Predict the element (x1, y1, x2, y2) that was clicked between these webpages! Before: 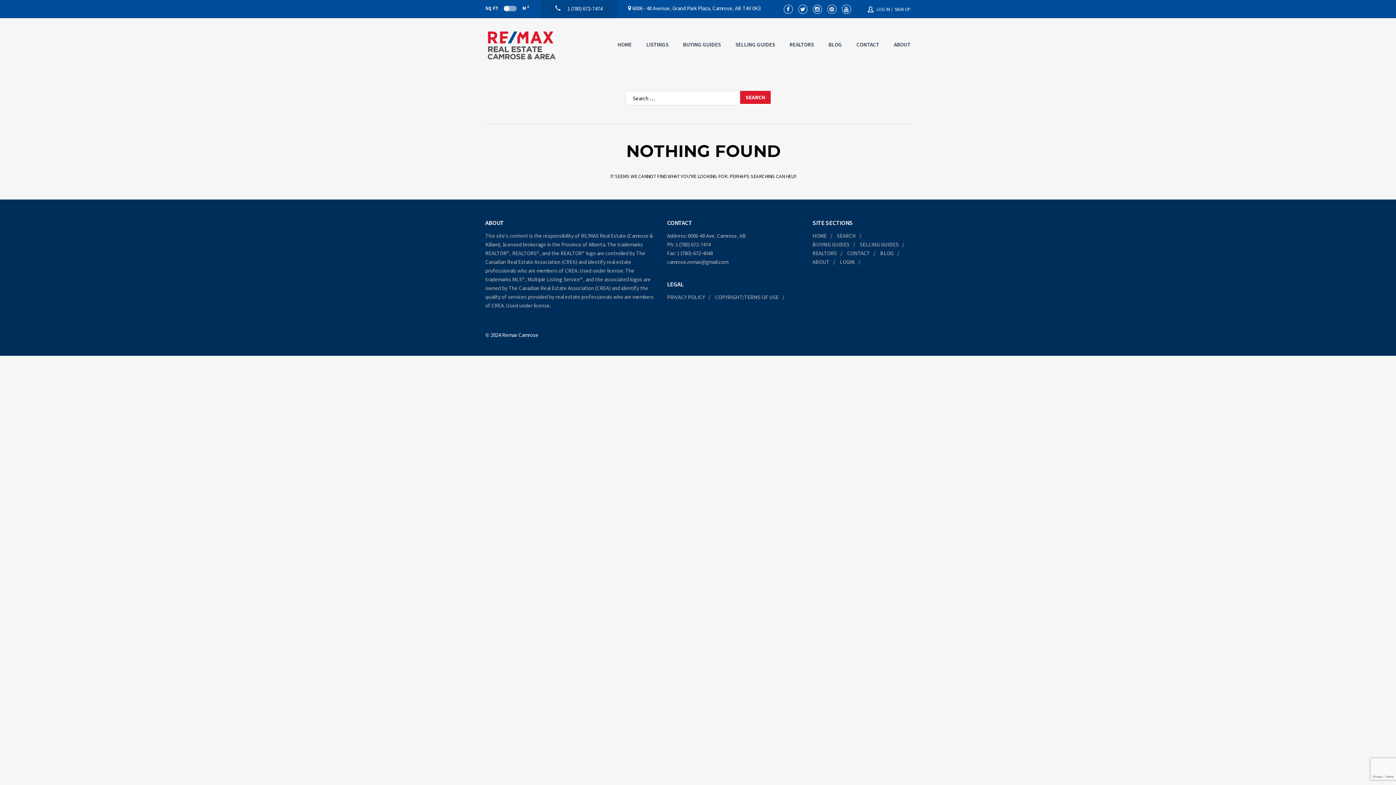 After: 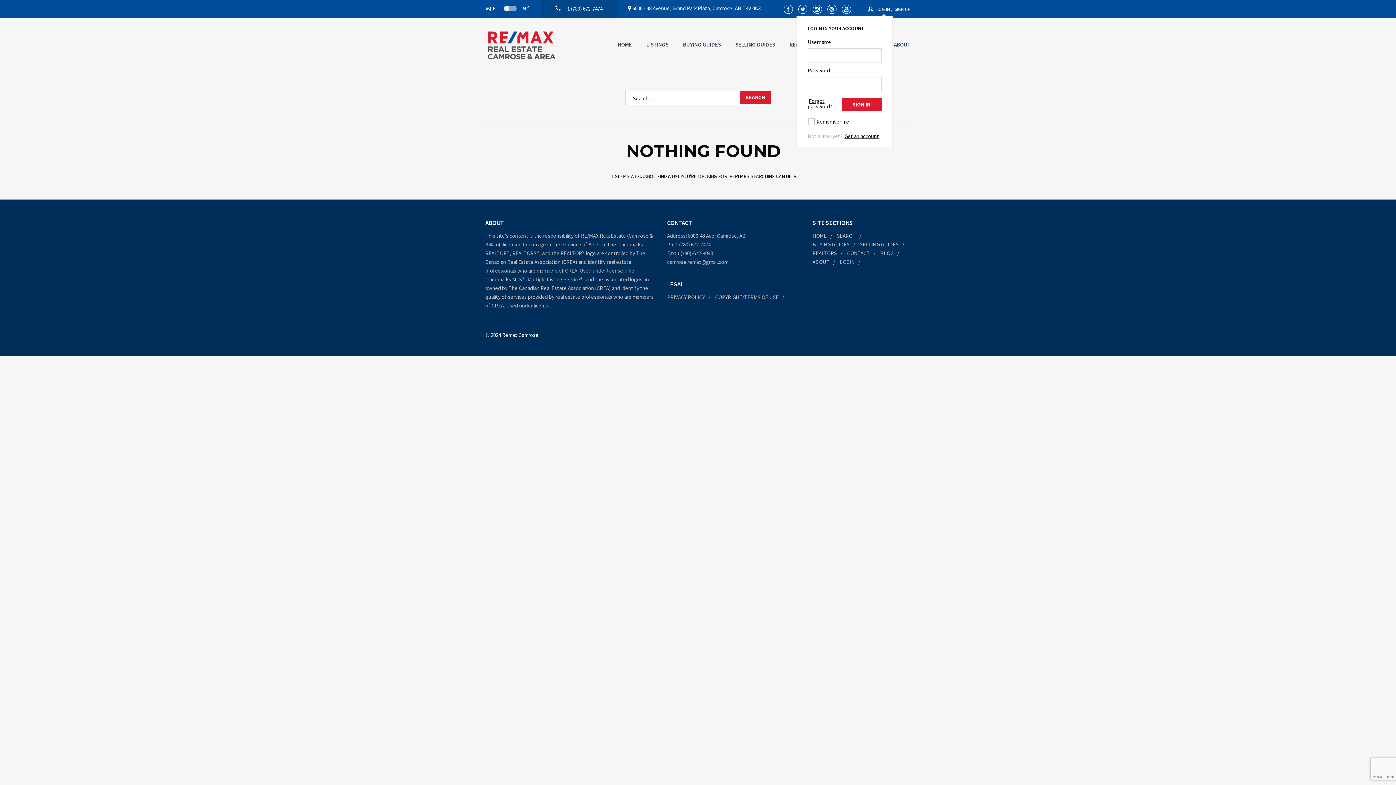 Action: label:  LOG IN / bbox: (868, 5, 893, 13)